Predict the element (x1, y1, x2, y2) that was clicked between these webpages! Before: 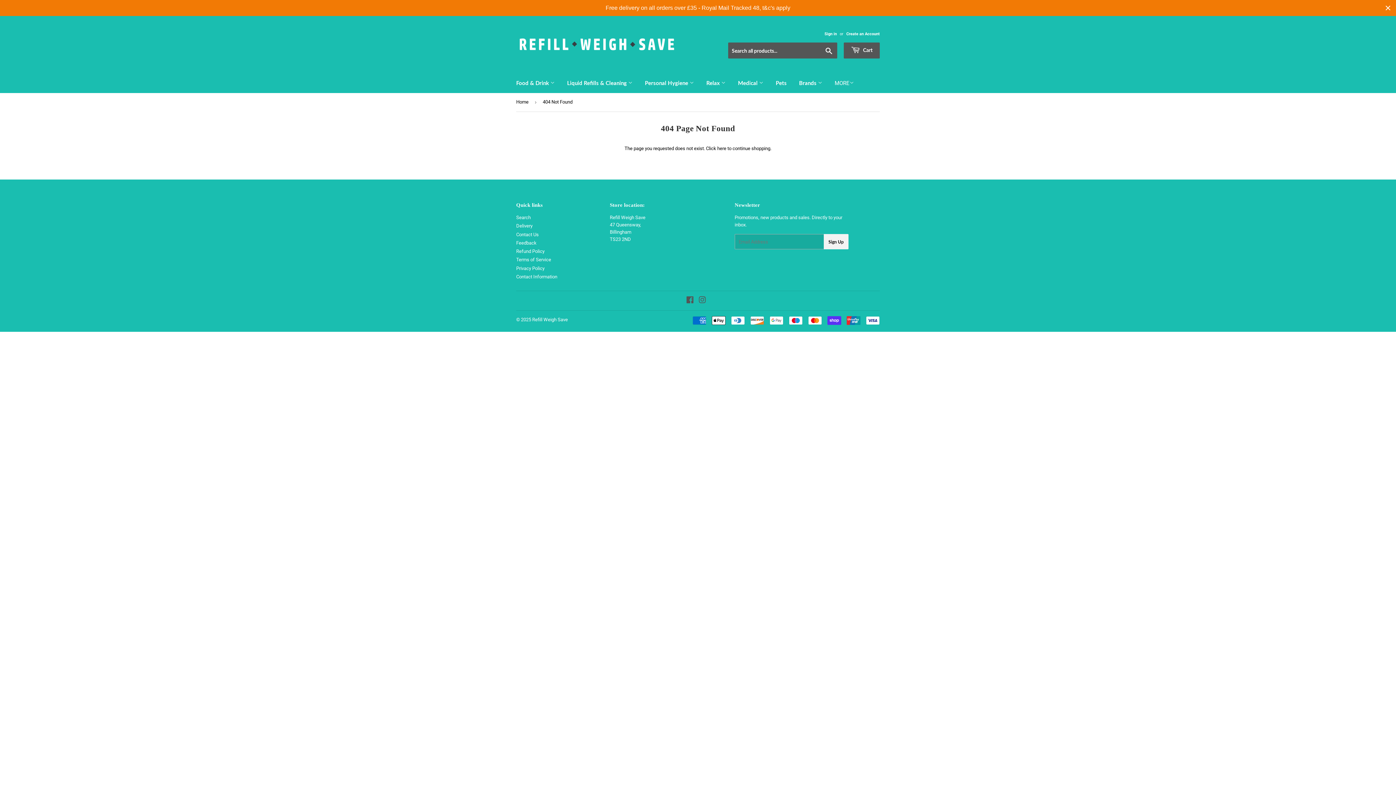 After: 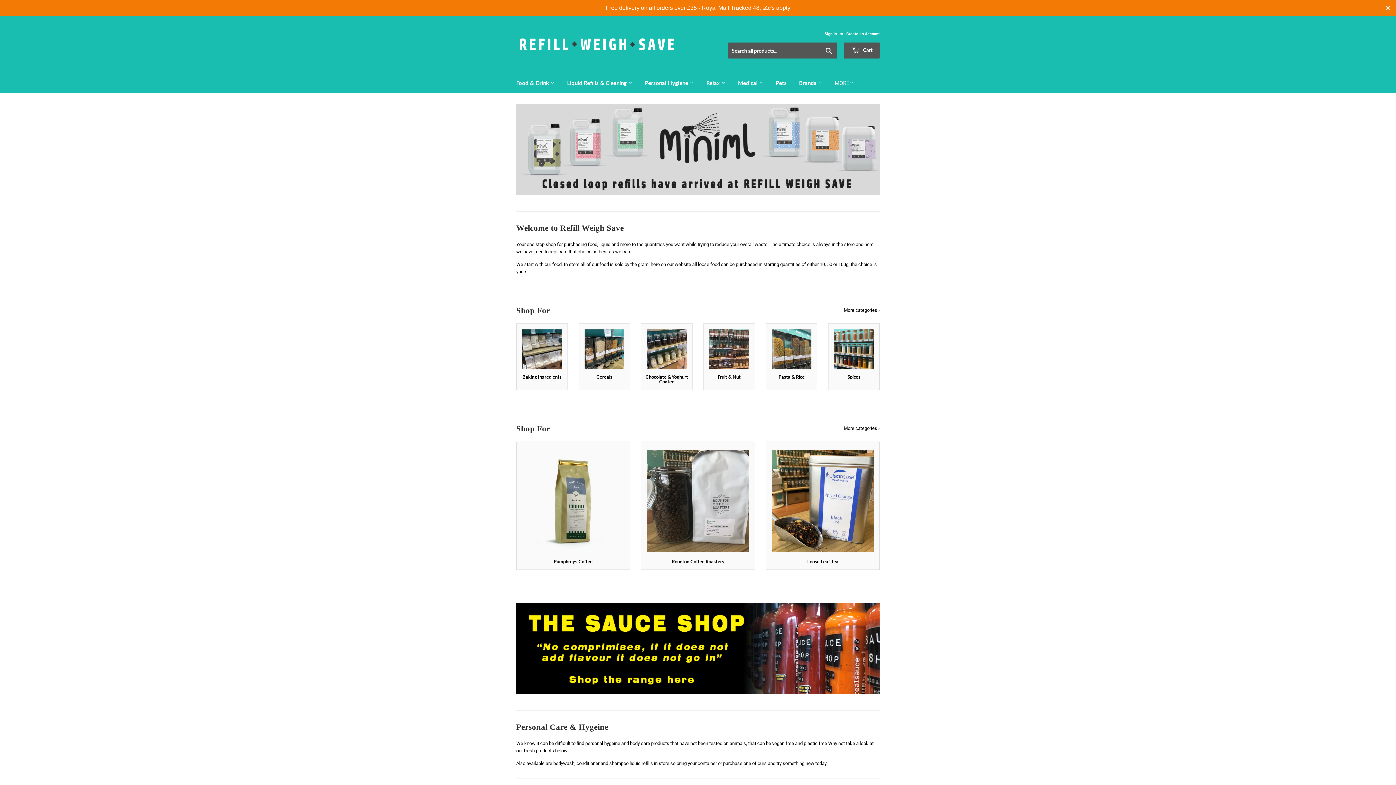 Action: bbox: (516, 32, 698, 56)